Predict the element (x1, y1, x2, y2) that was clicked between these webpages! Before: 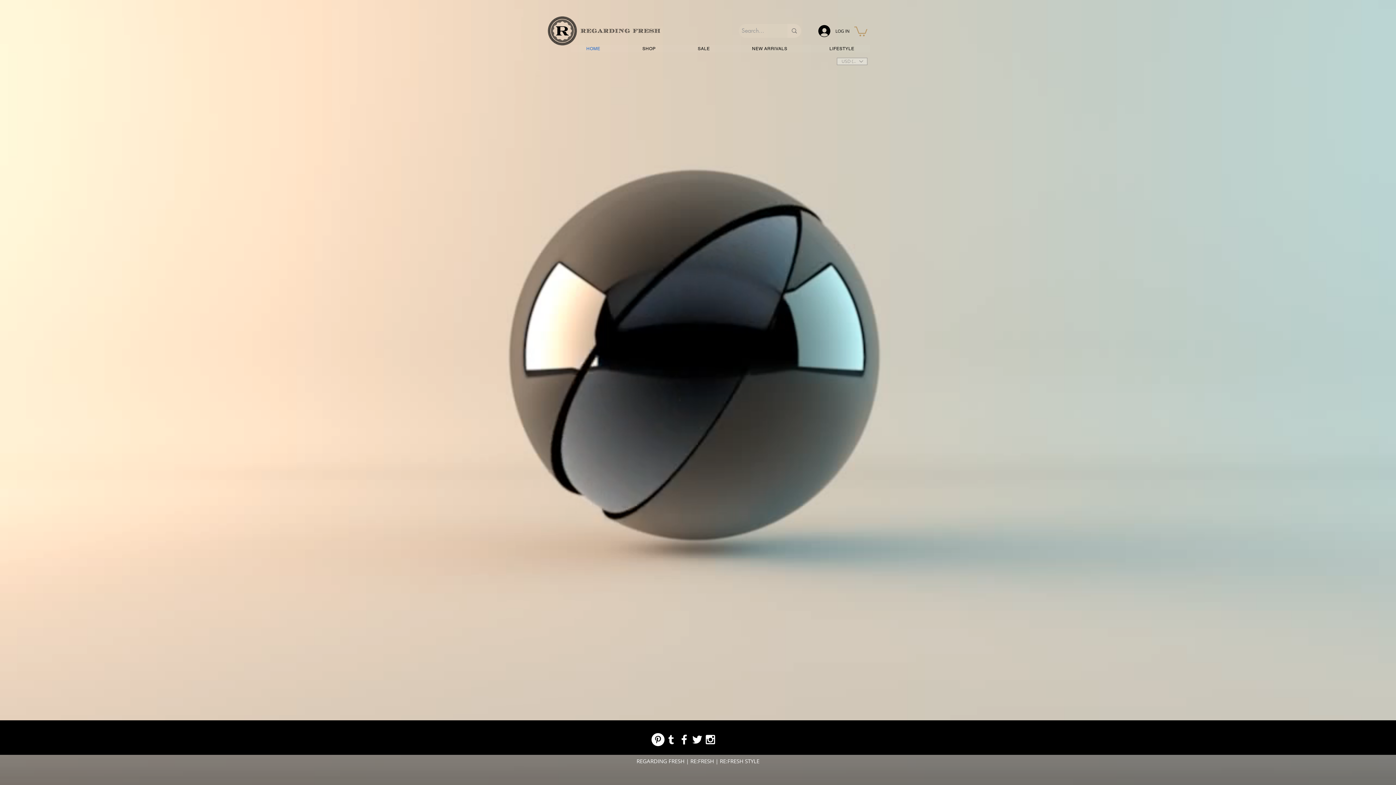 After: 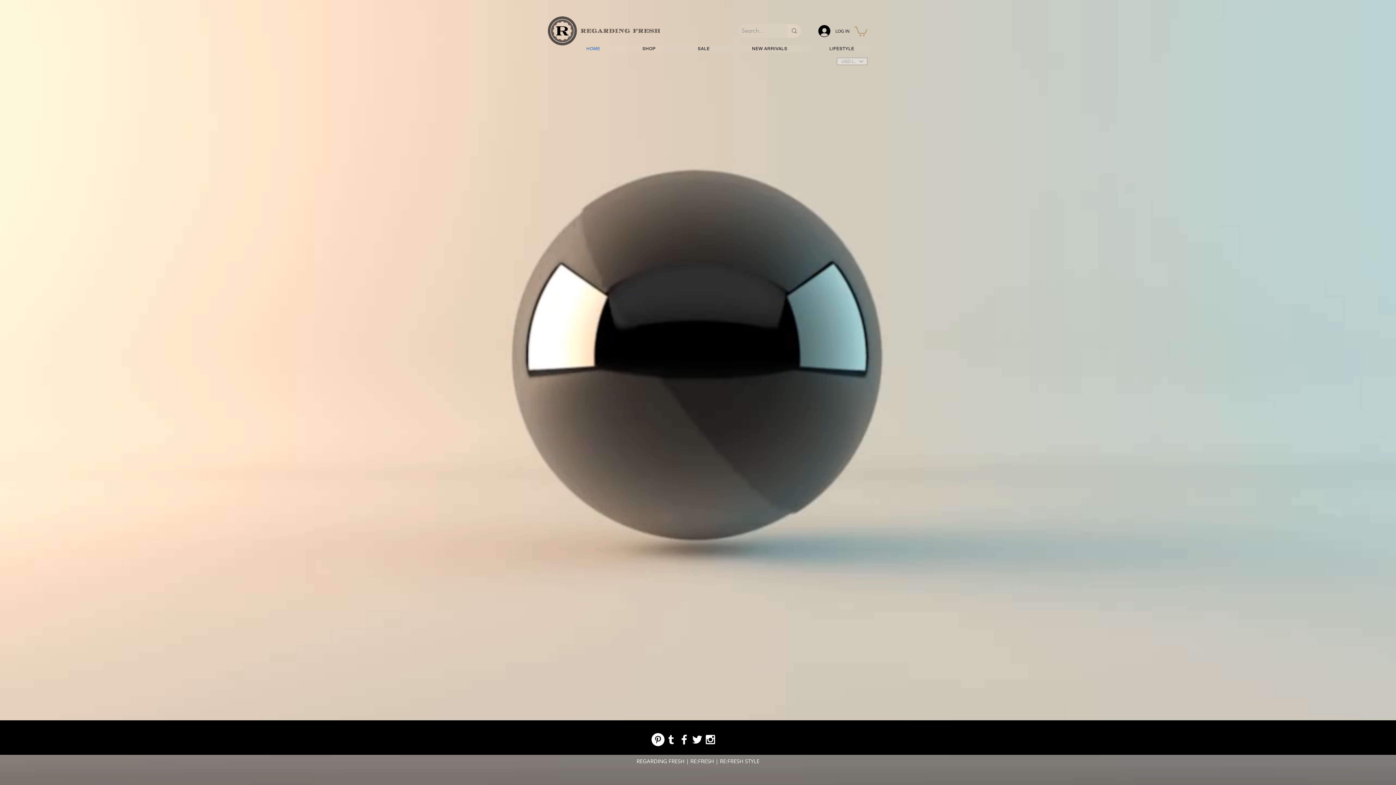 Action: label: HOME bbox: (570, 45, 616, 52)